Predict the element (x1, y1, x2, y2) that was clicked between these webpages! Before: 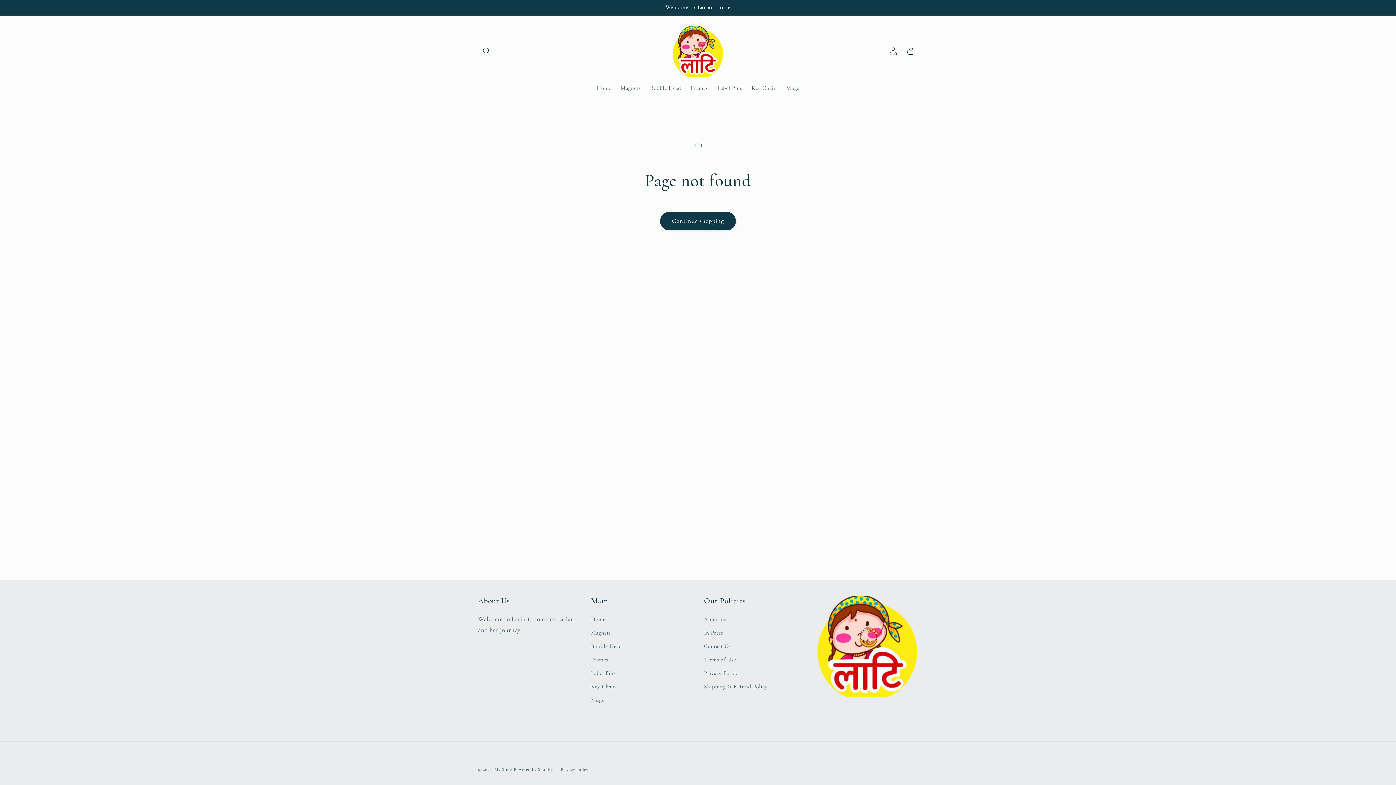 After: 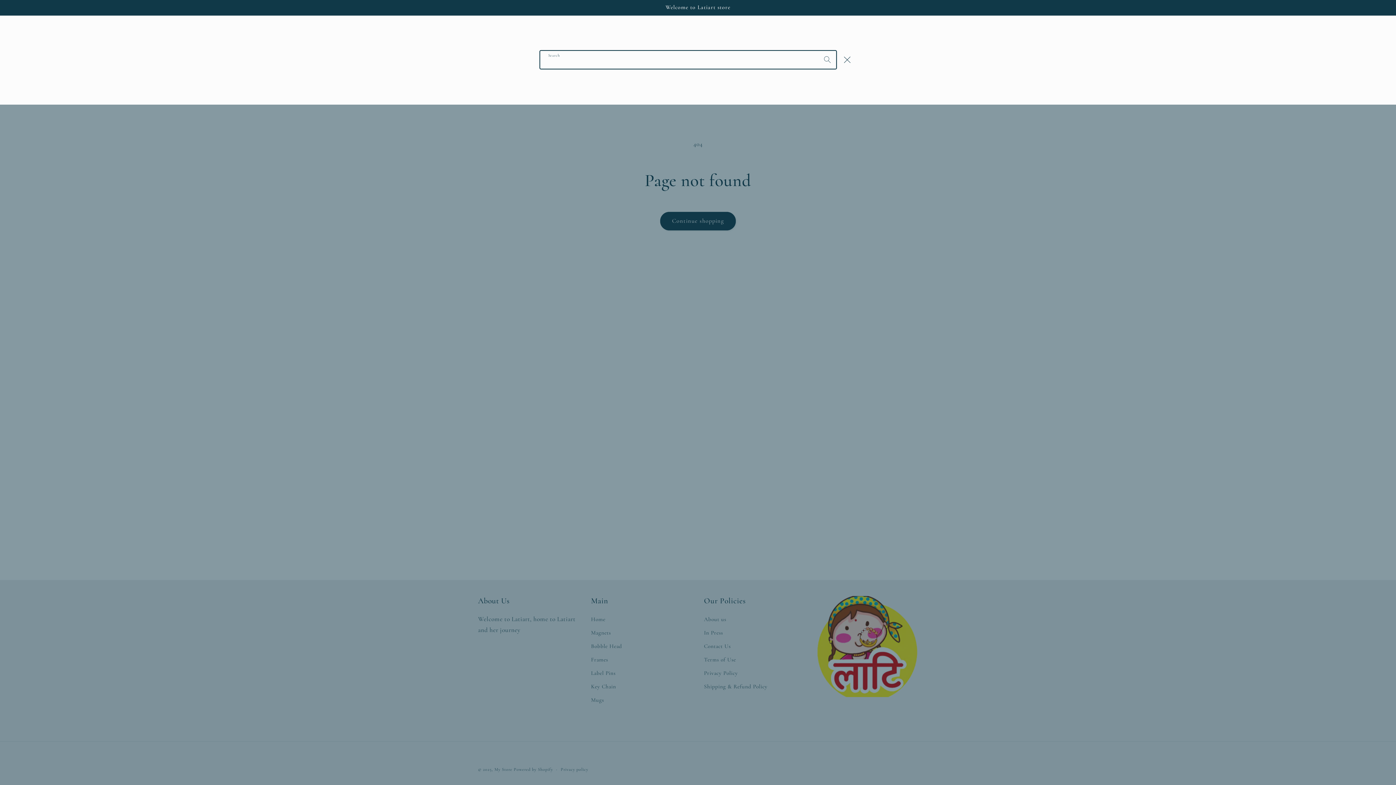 Action: bbox: (478, 42, 495, 60) label: Search